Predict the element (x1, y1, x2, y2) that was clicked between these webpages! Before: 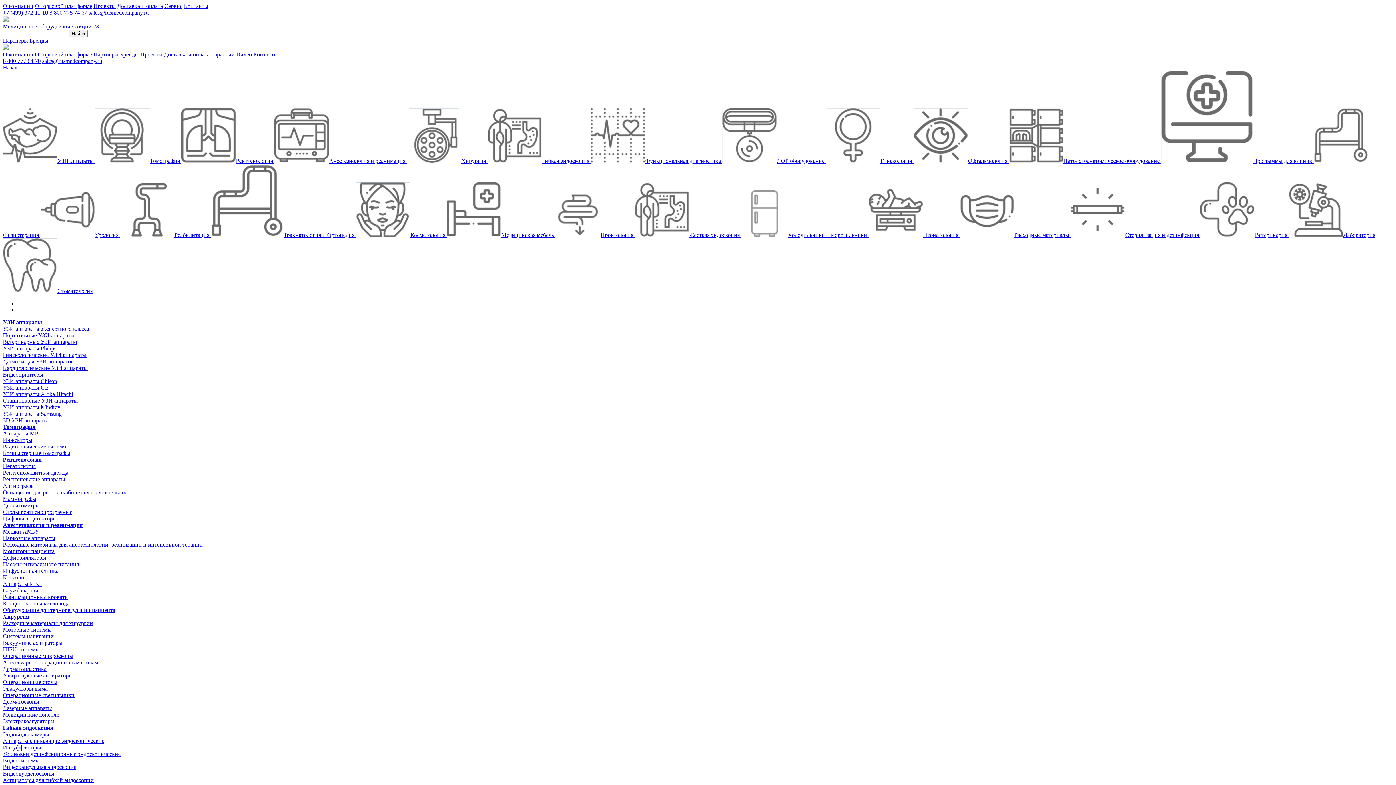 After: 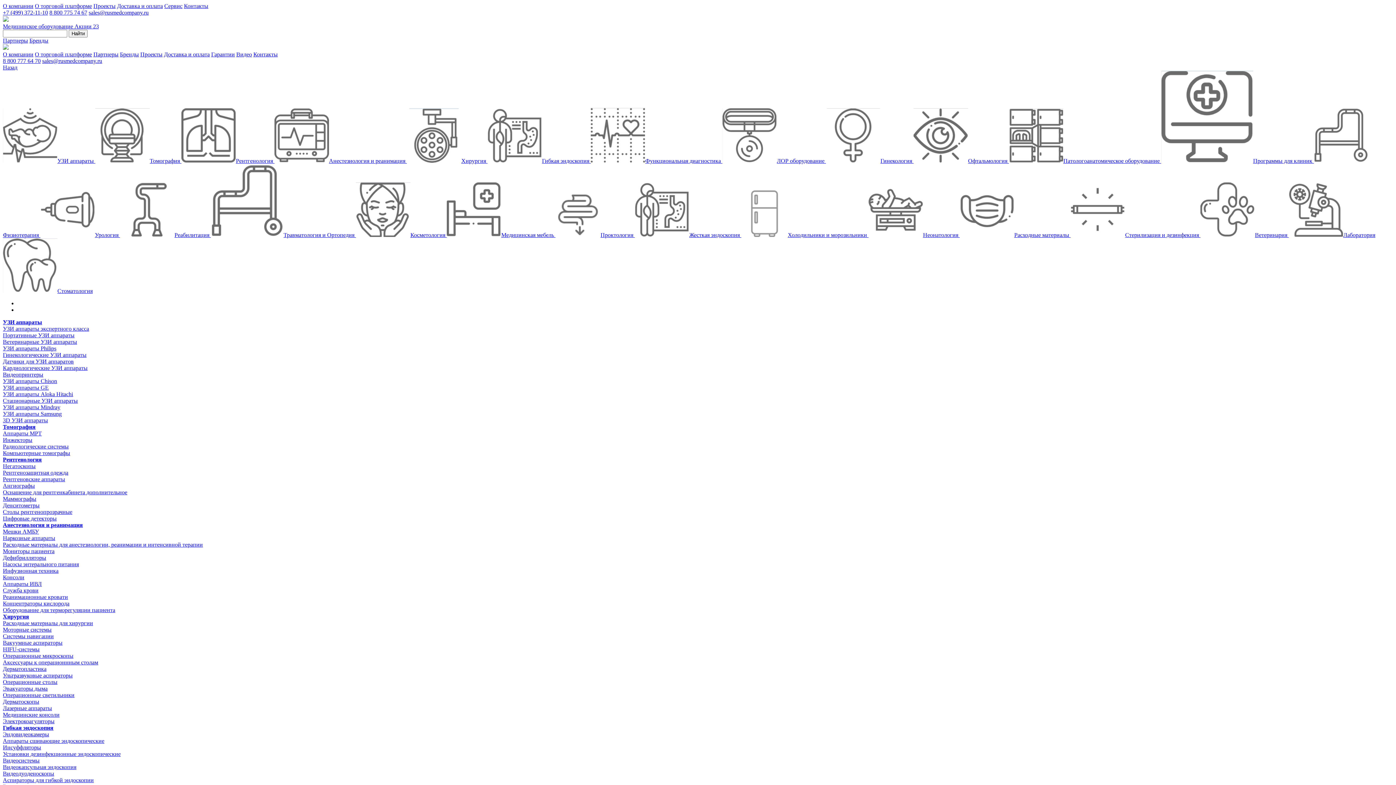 Action: label: Инфузионная техника bbox: (2, 568, 58, 574)